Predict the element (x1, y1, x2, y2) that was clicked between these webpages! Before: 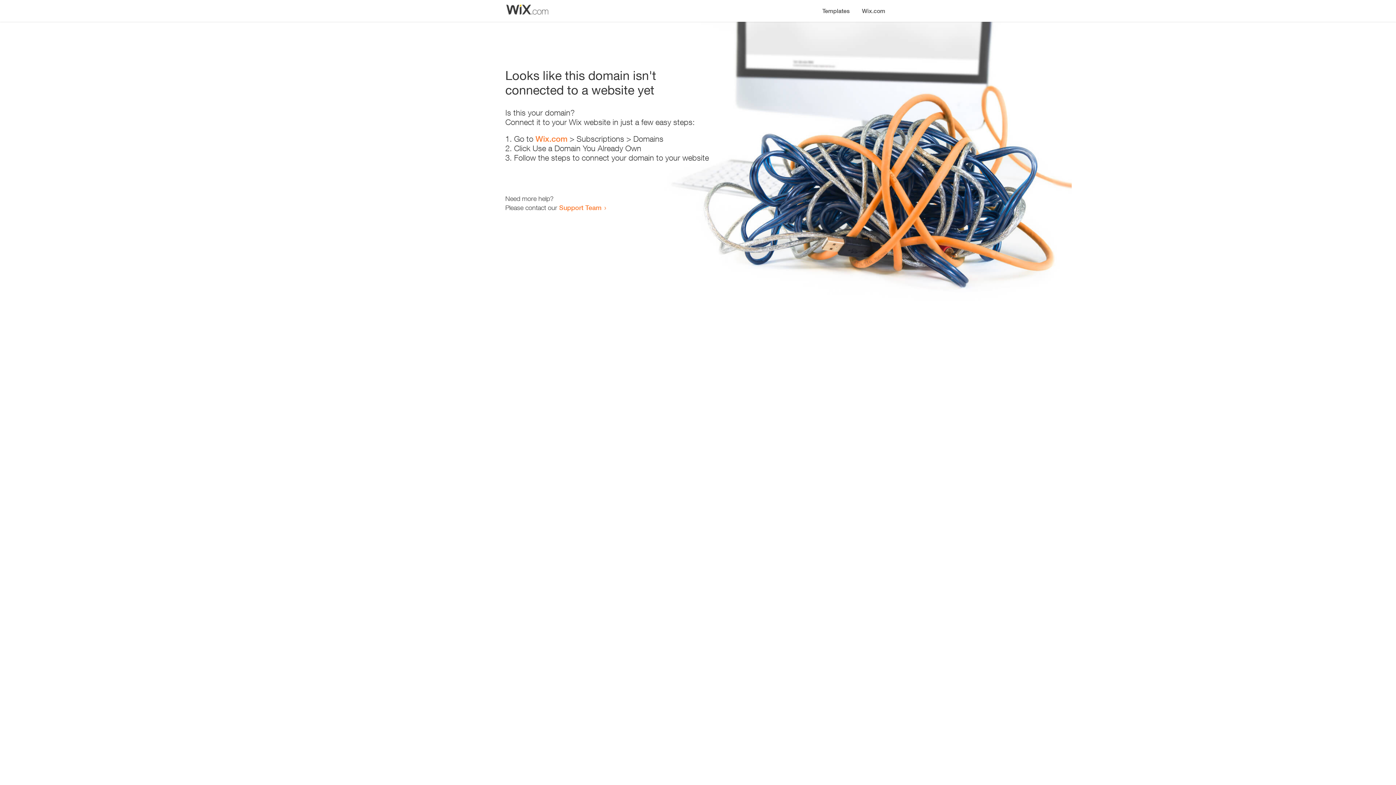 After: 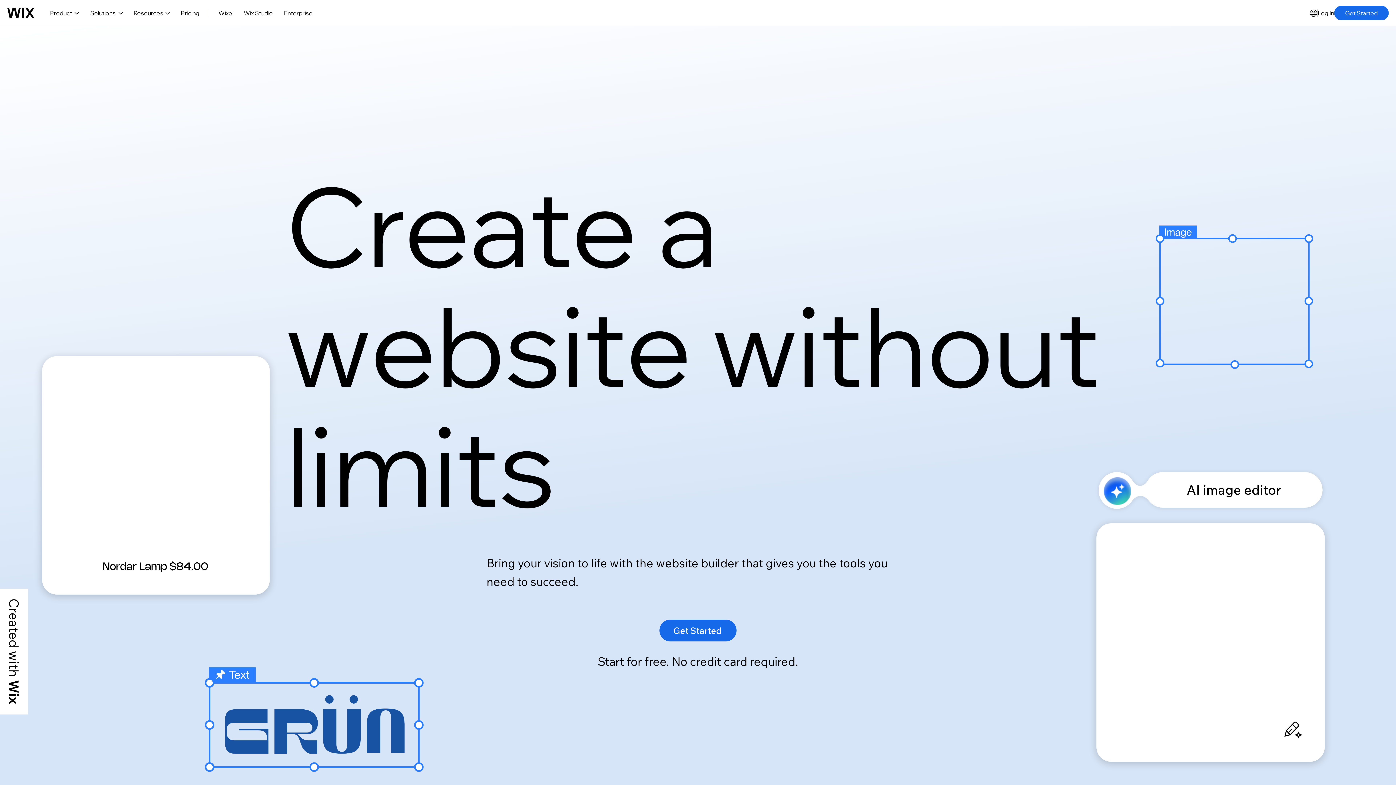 Action: bbox: (535, 134, 567, 143) label: Wix.com